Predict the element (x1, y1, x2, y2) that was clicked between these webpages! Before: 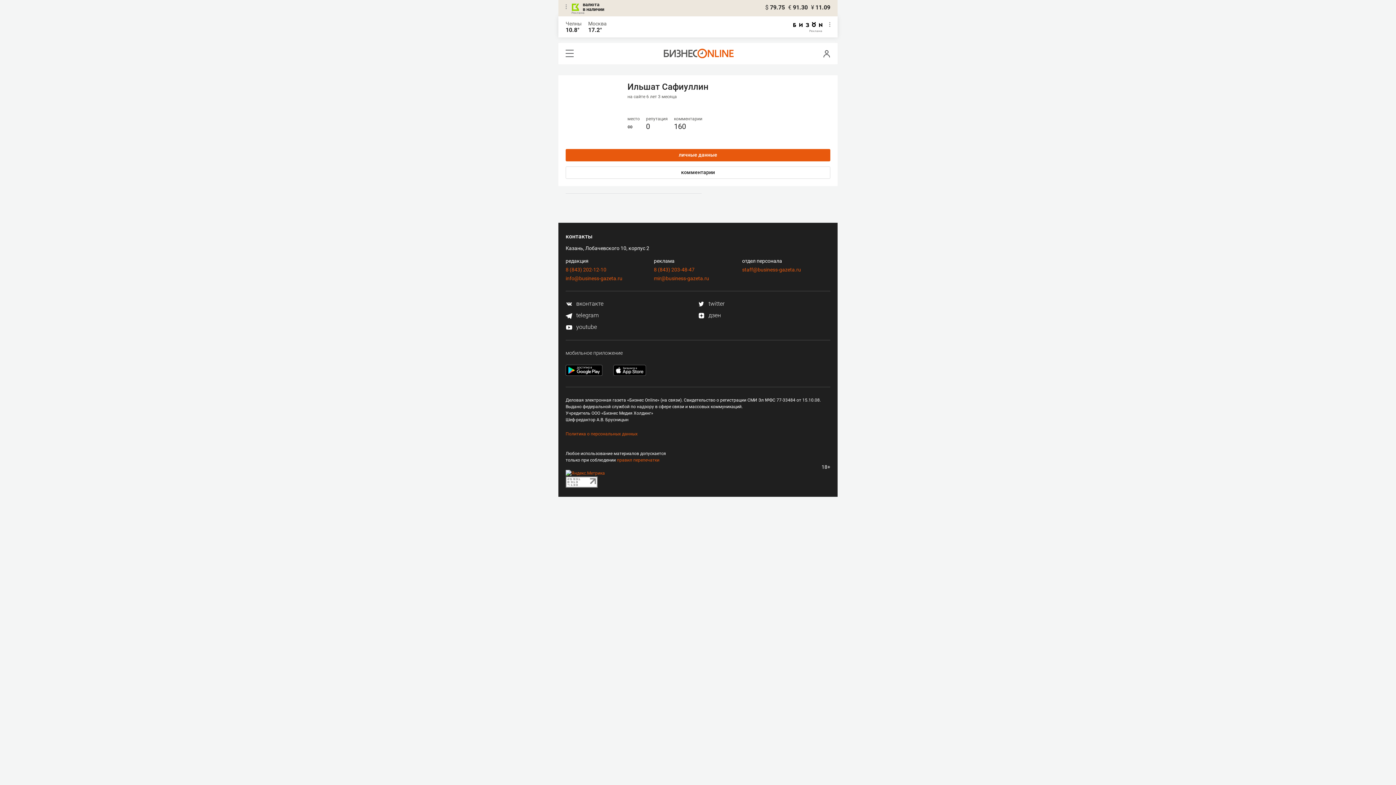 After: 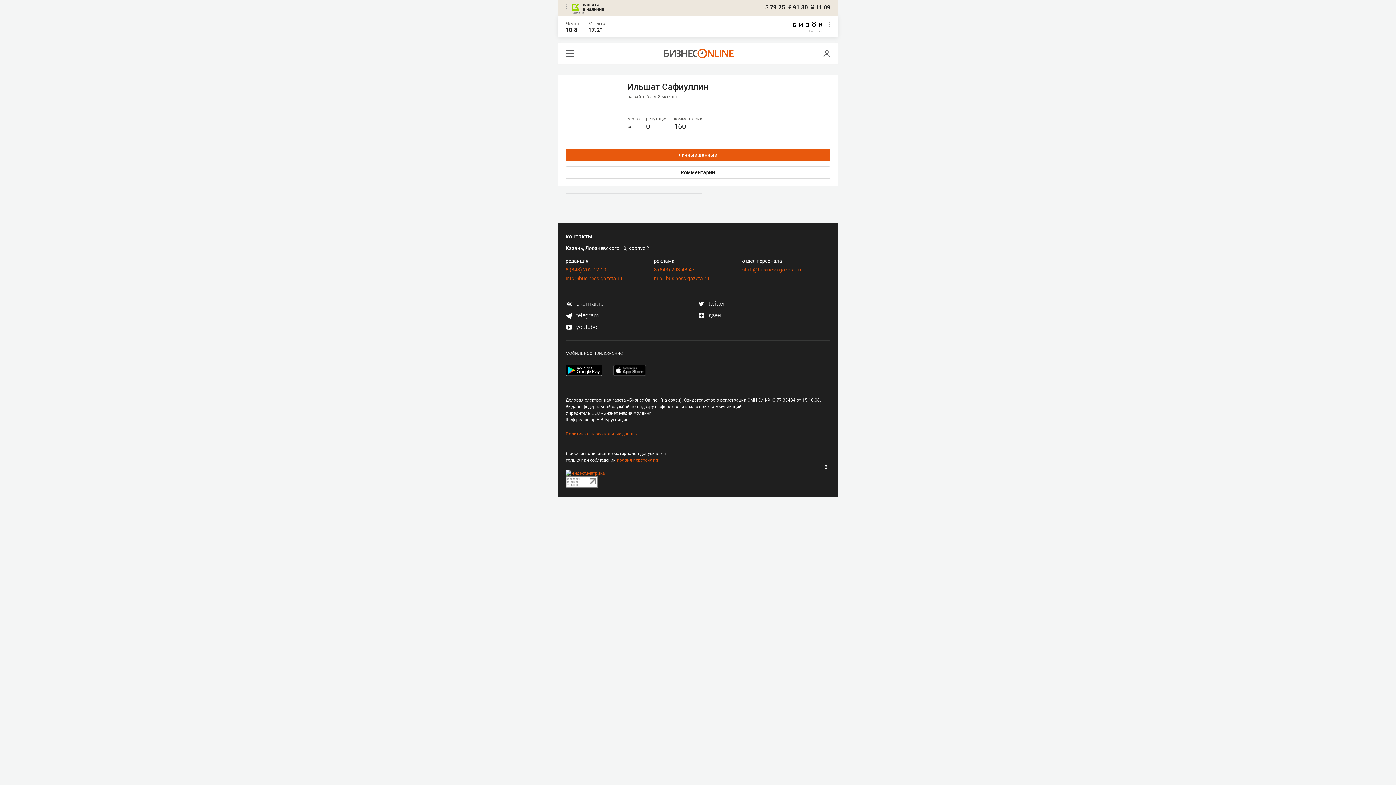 Action: label: info@business-gazeta.ru bbox: (565, 275, 622, 281)